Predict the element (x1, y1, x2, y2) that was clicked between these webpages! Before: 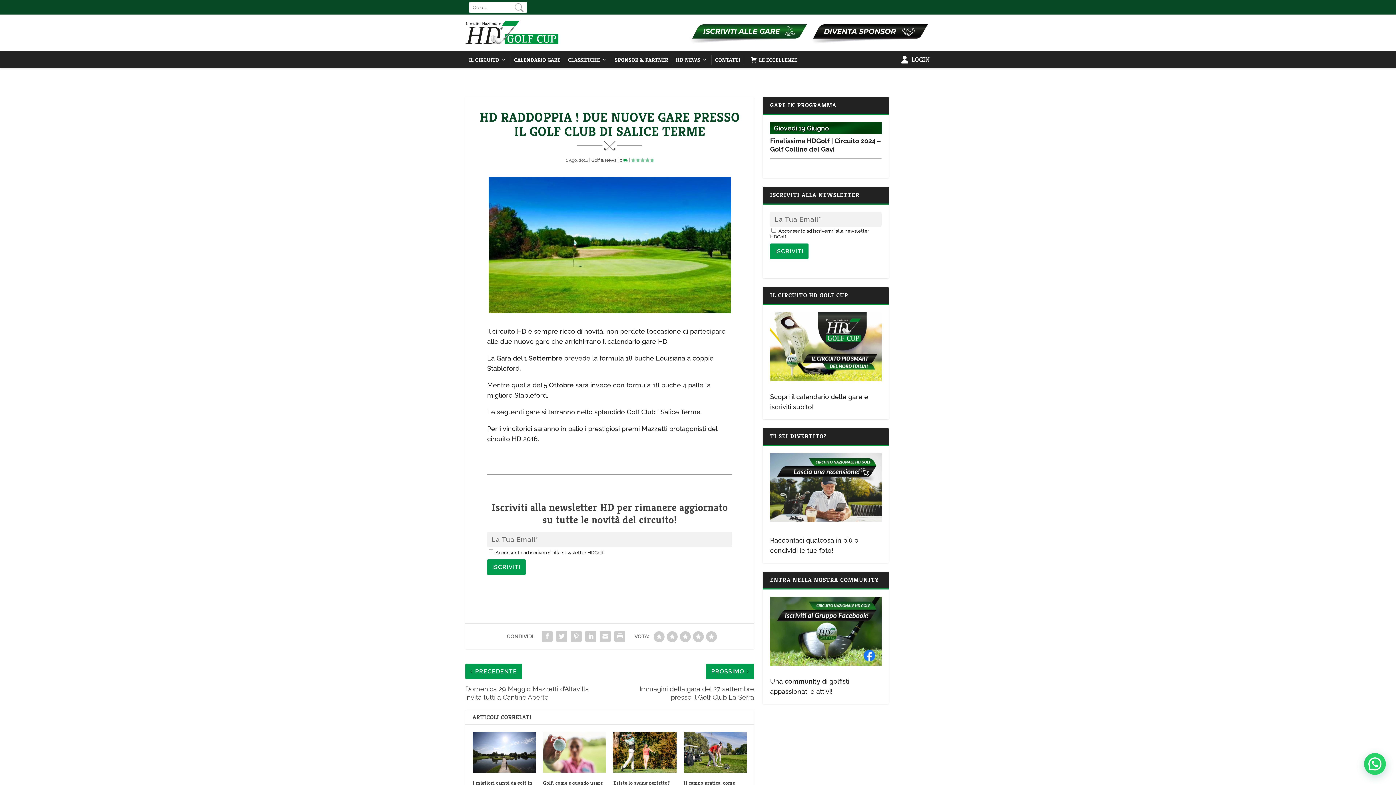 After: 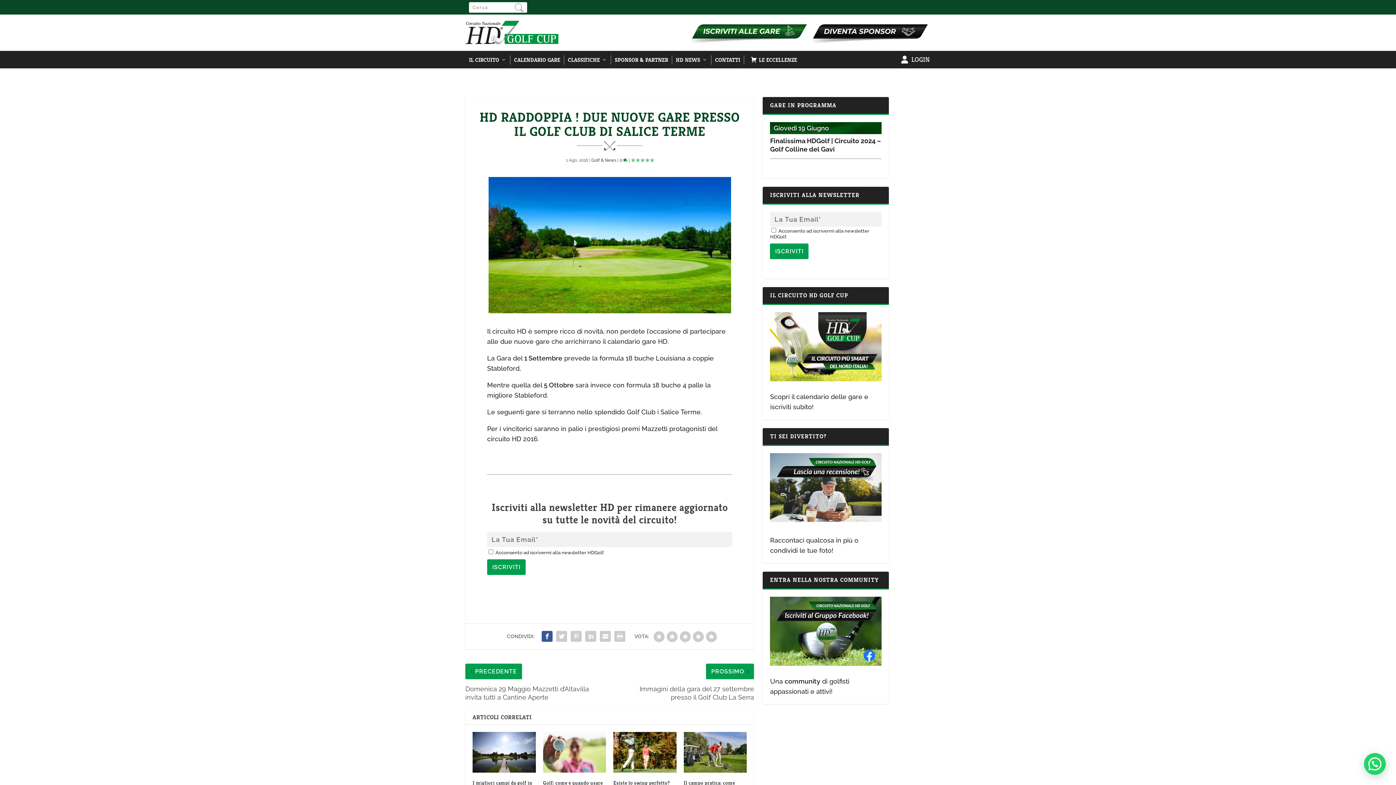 Action: bbox: (540, 629, 554, 644)